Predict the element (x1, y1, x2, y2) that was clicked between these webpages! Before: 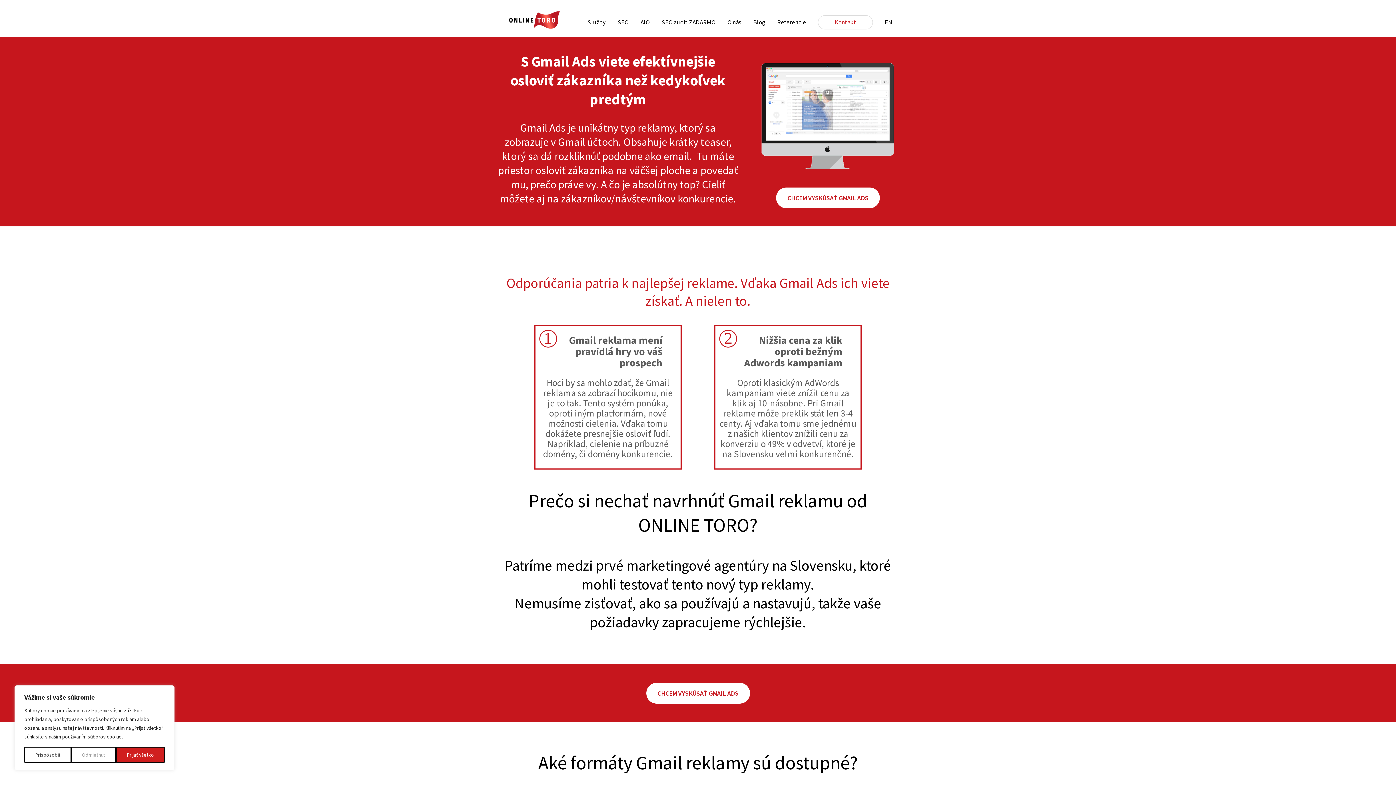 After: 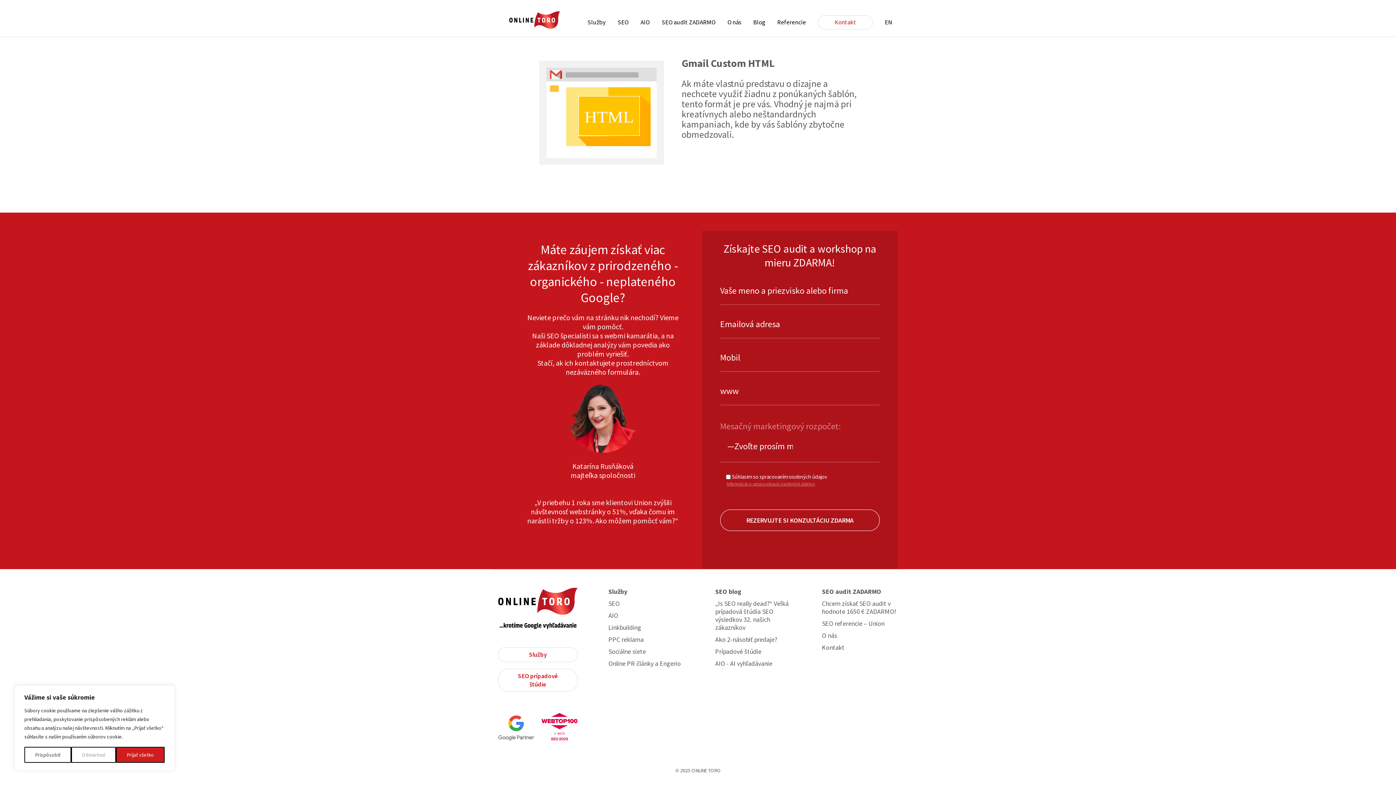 Action: bbox: (646, 683, 750, 703) label: CHCEM VYSKÚSAŤ GMAIL ADS